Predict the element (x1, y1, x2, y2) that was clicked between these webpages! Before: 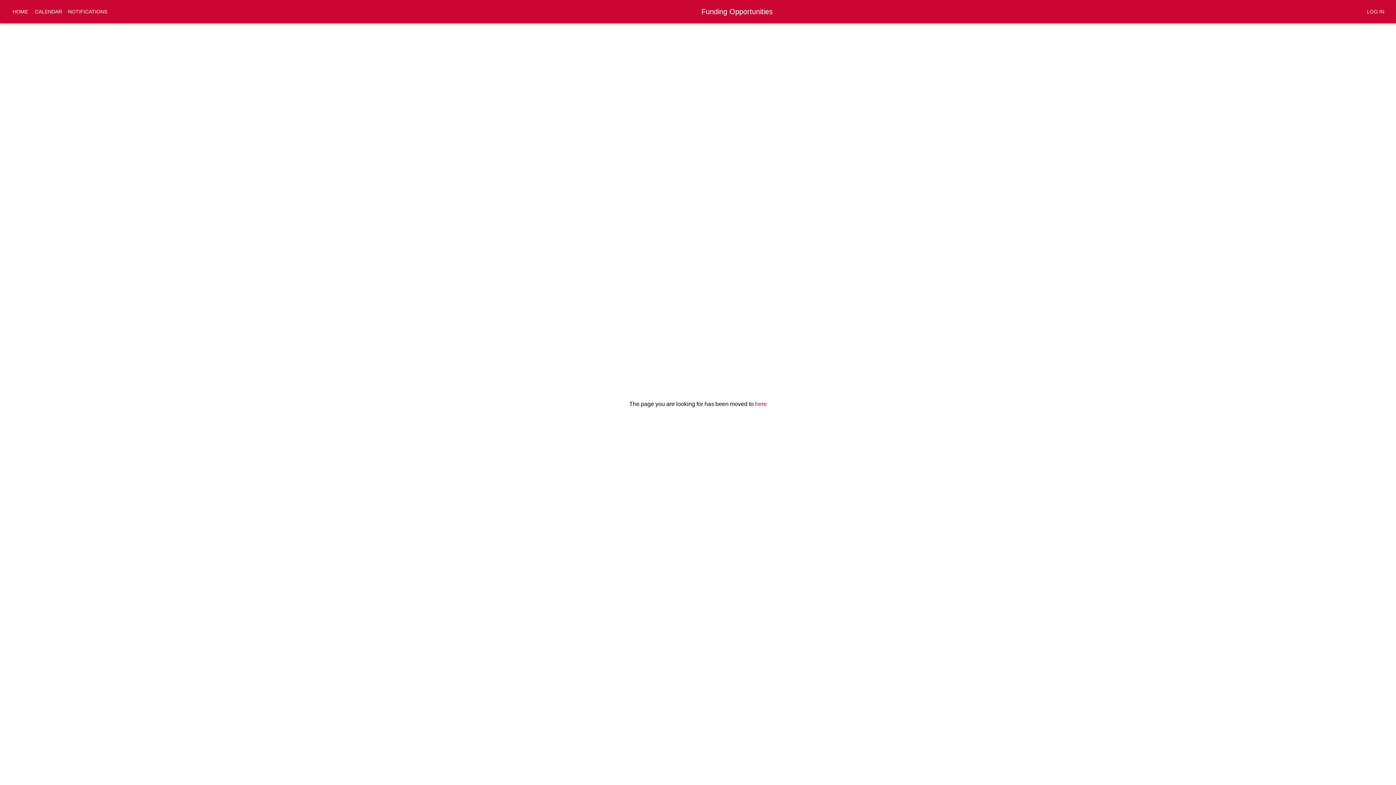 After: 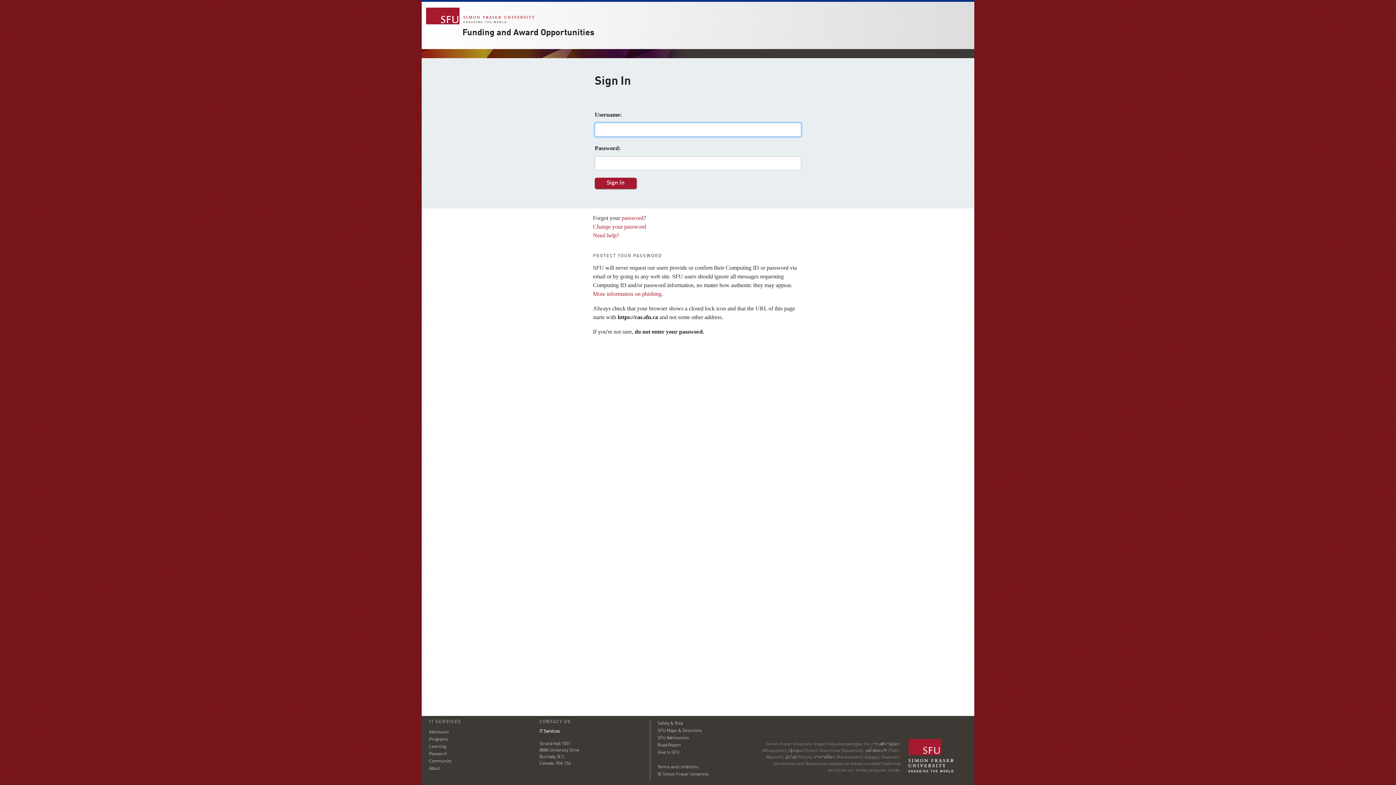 Action: label: LOG IN bbox: (1364, 5, 1387, 18)